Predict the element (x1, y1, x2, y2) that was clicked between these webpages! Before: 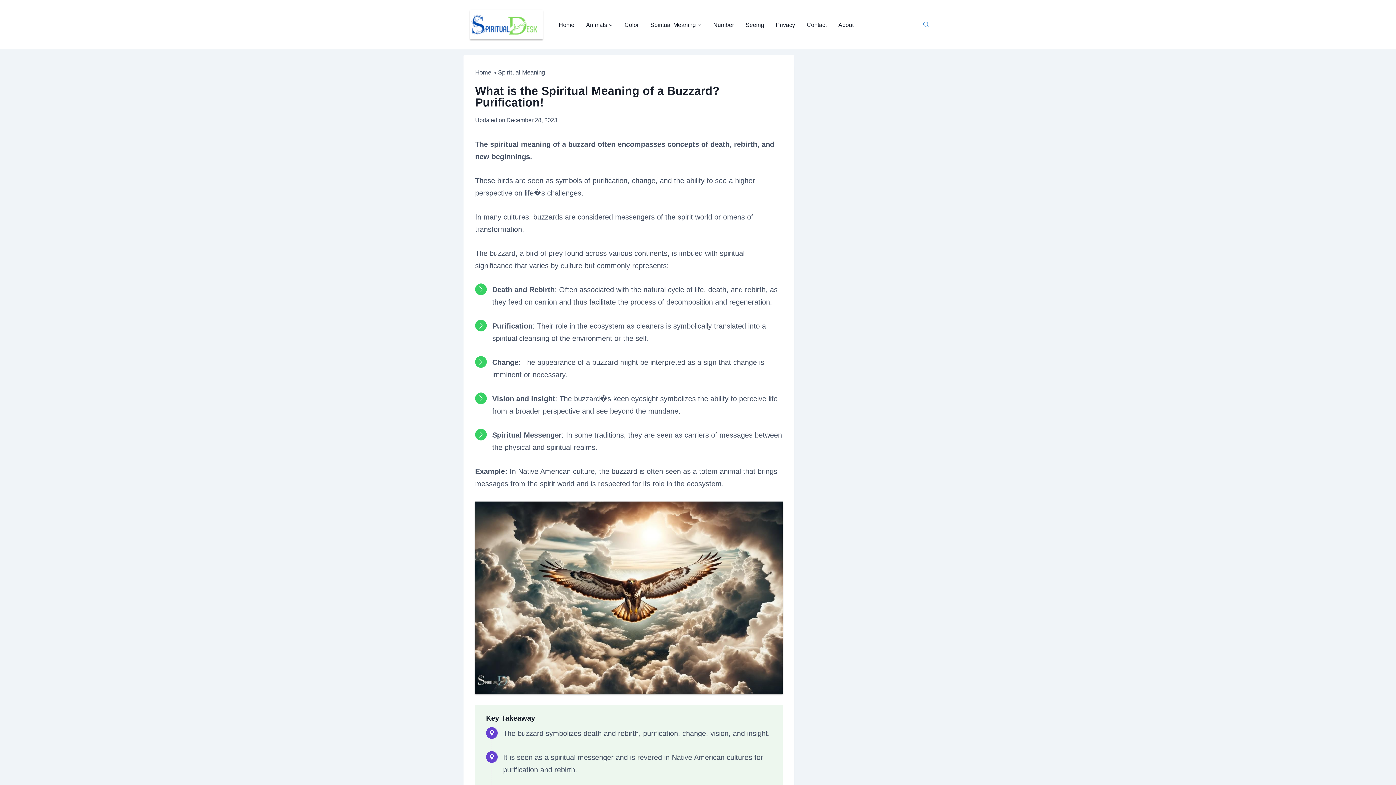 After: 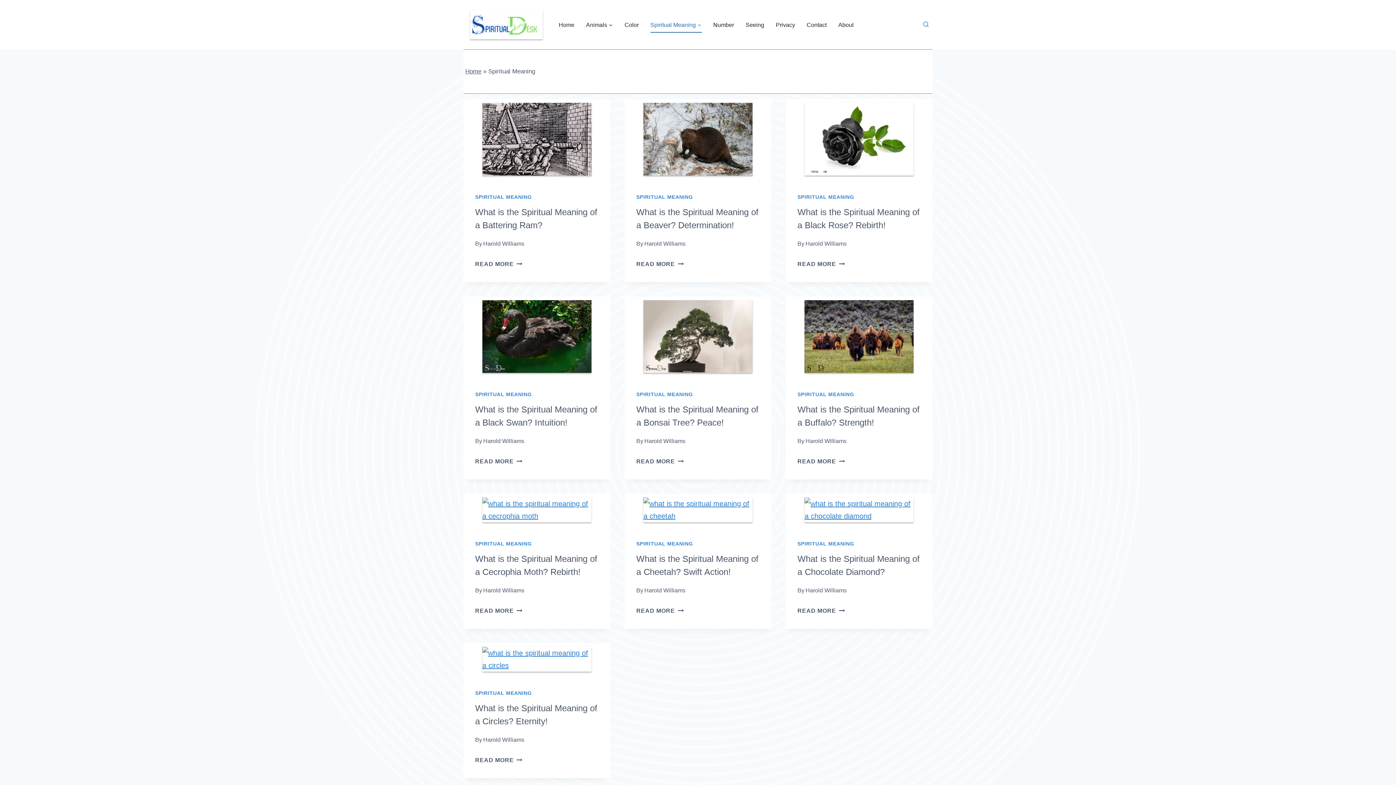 Action: bbox: (498, 69, 545, 76) label: Spiritual Meaning